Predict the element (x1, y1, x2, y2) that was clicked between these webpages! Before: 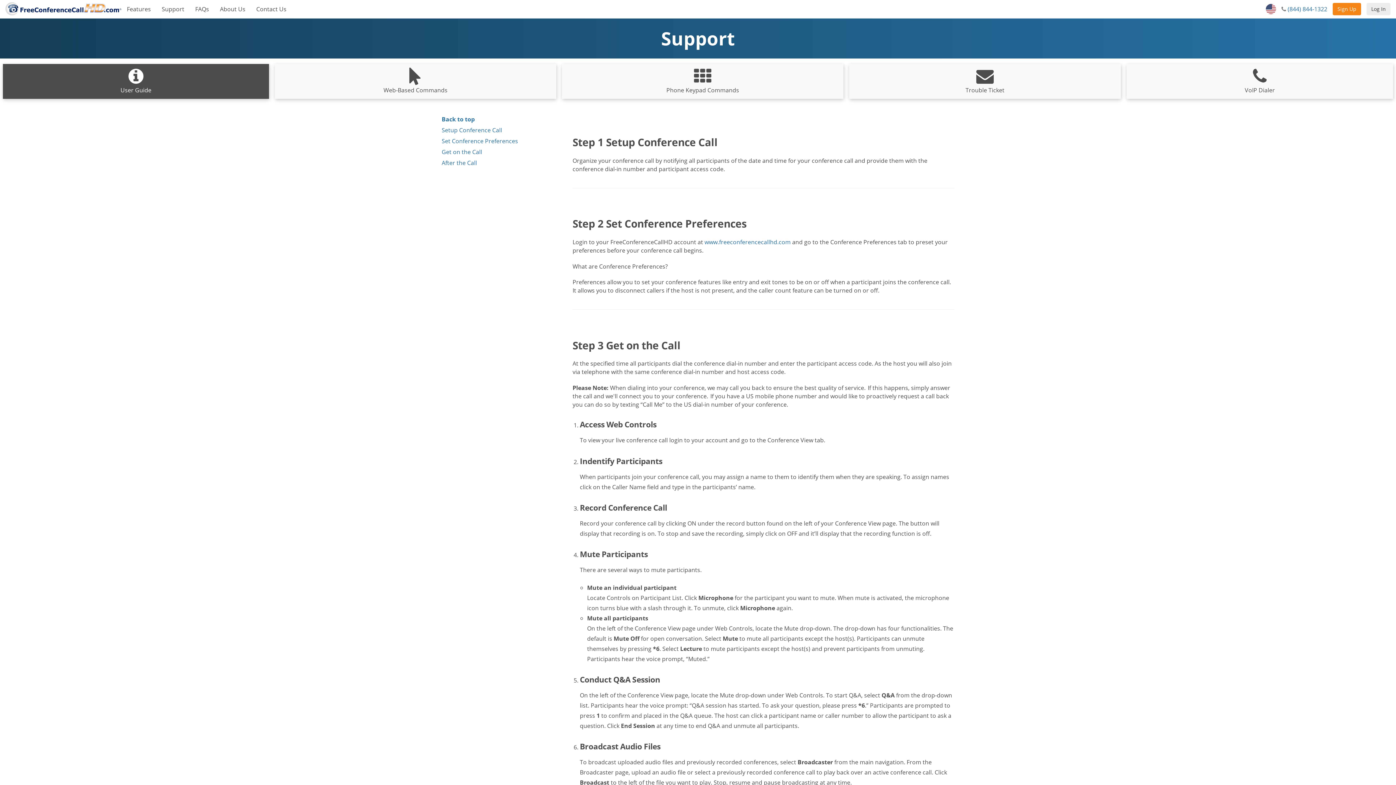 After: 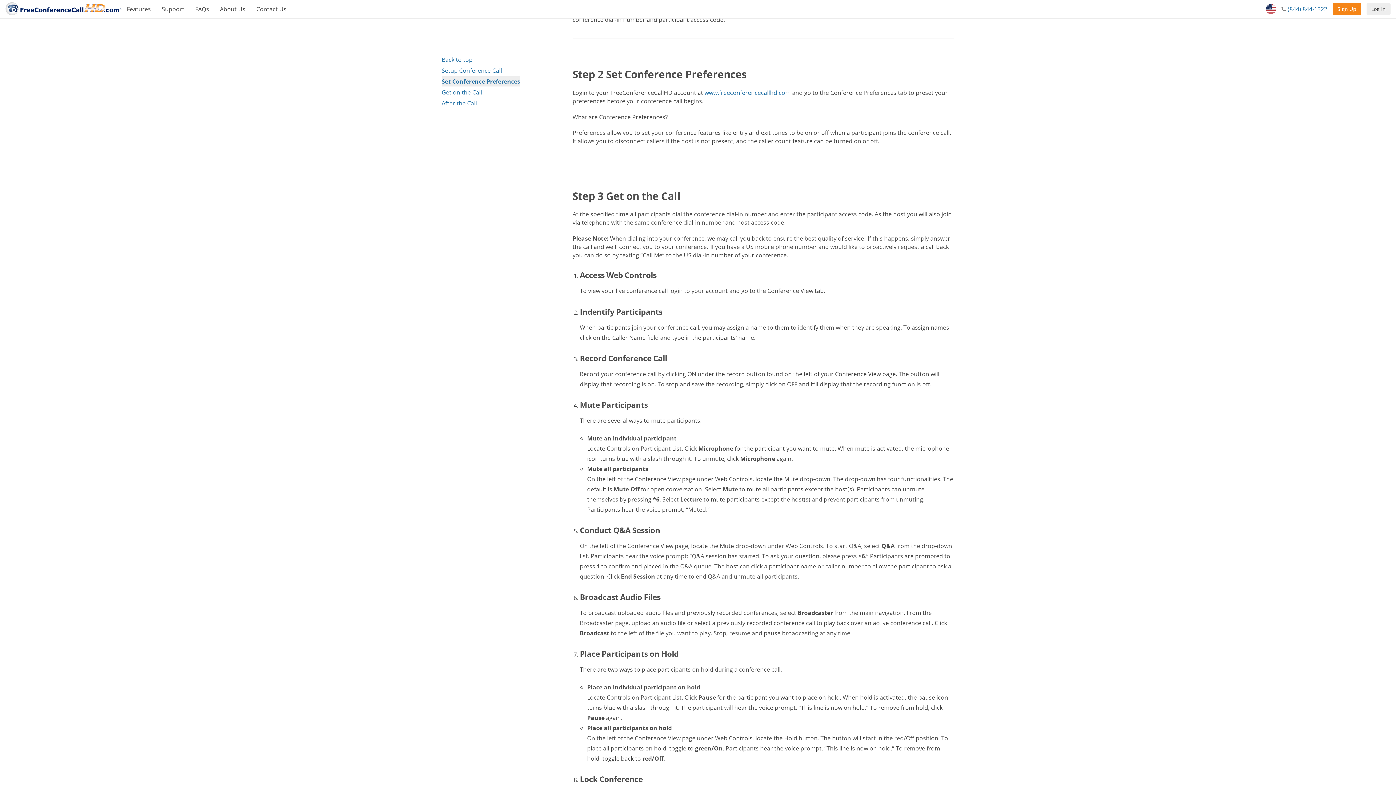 Action: bbox: (441, 136, 541, 146) label: Set Conference Preferences